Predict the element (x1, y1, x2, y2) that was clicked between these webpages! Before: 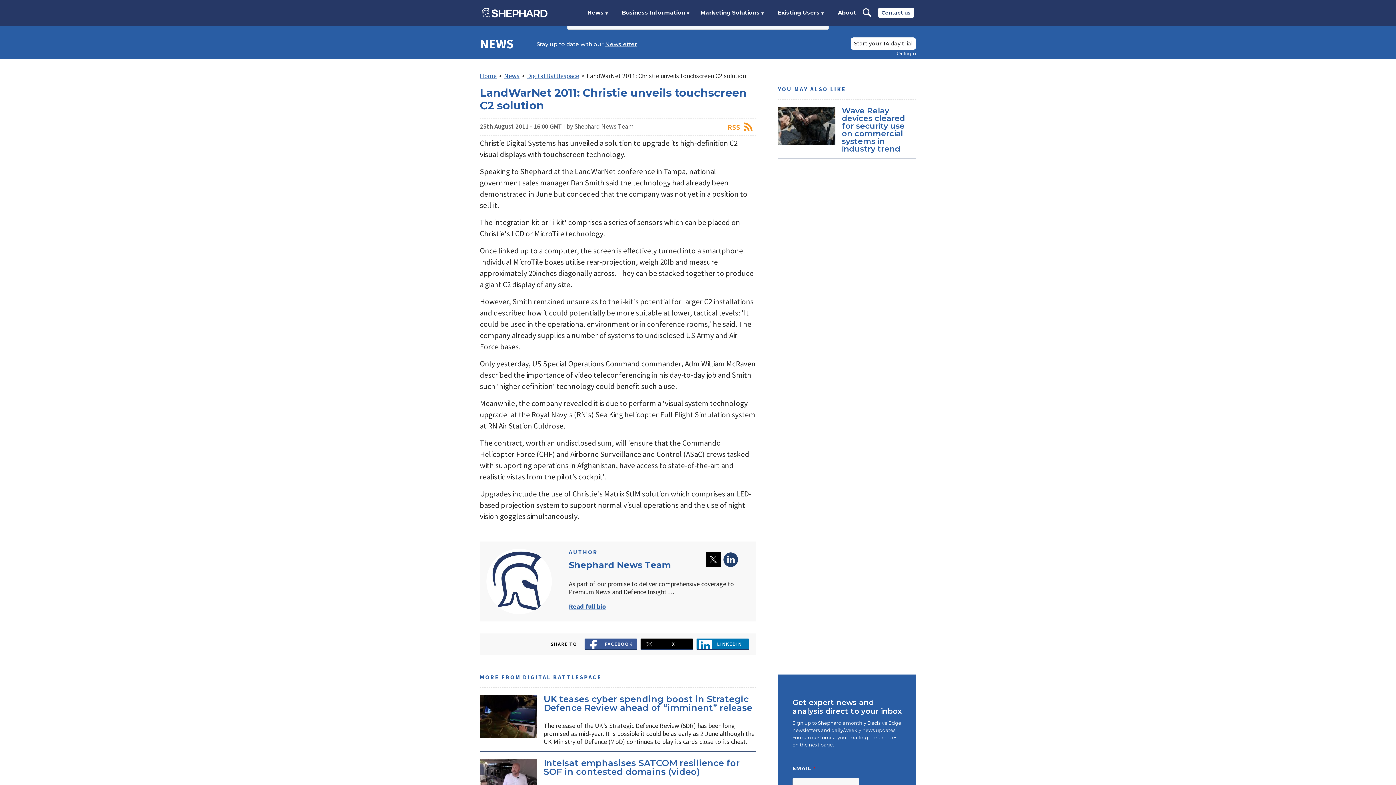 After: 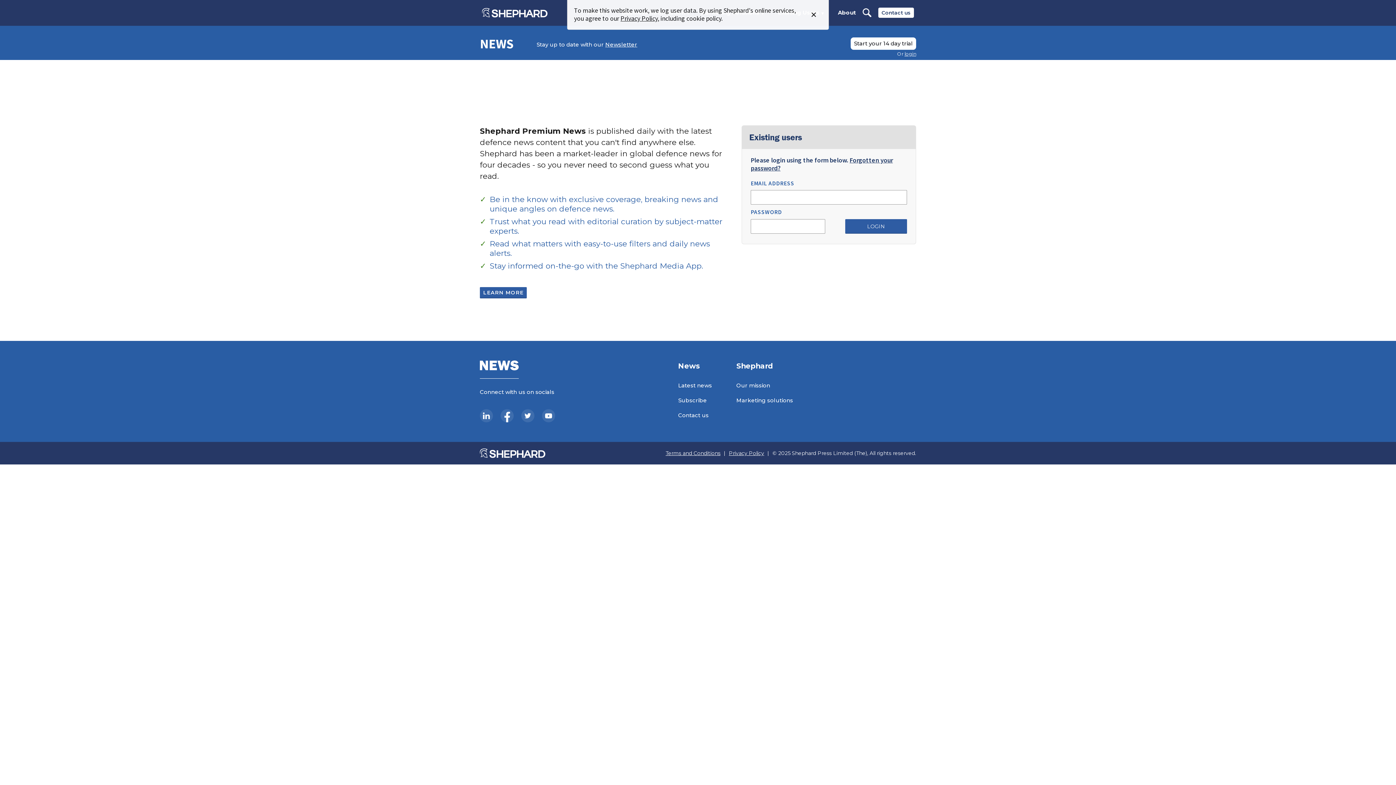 Action: bbox: (903, 50, 916, 56) label: login